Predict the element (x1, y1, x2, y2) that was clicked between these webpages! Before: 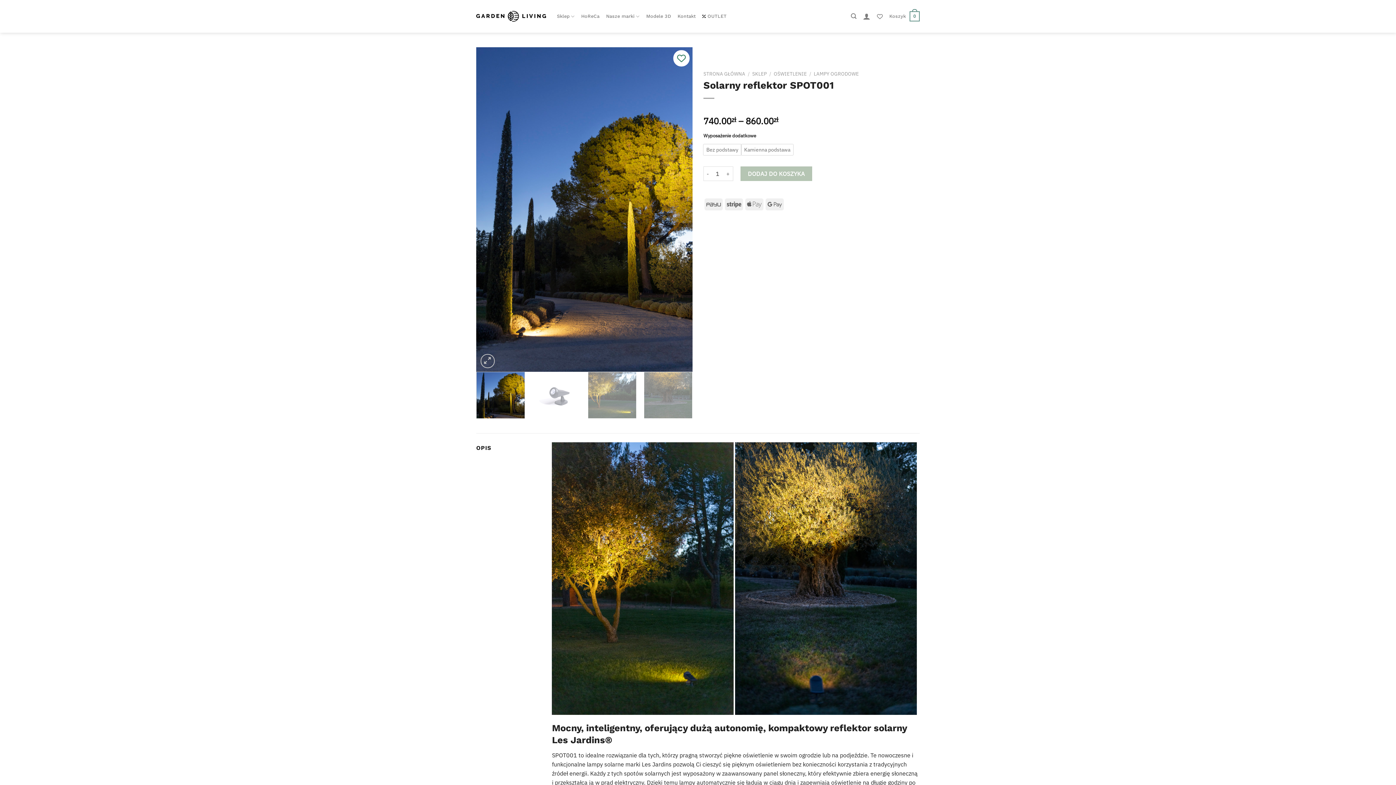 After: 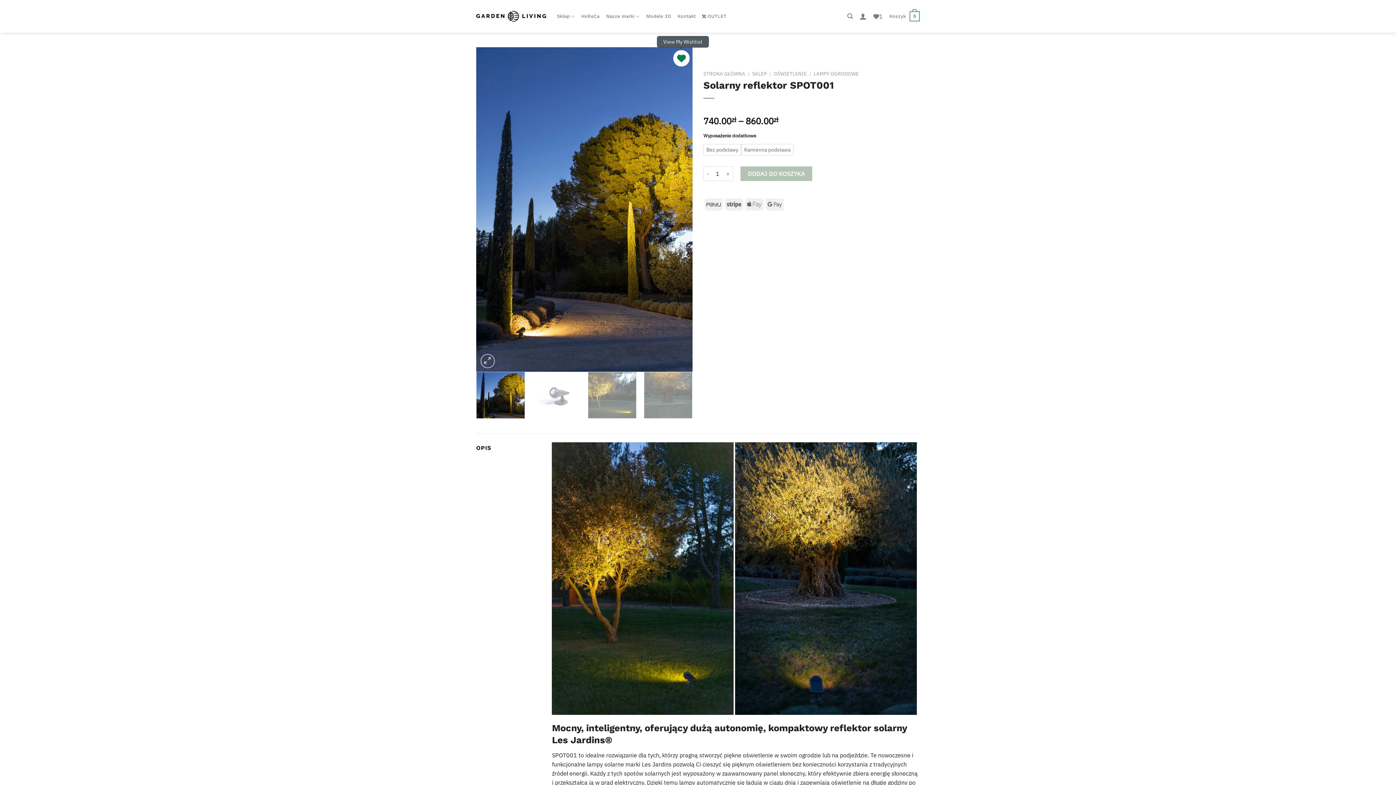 Action: bbox: (673, 50, 689, 66) label: Add to wishlist